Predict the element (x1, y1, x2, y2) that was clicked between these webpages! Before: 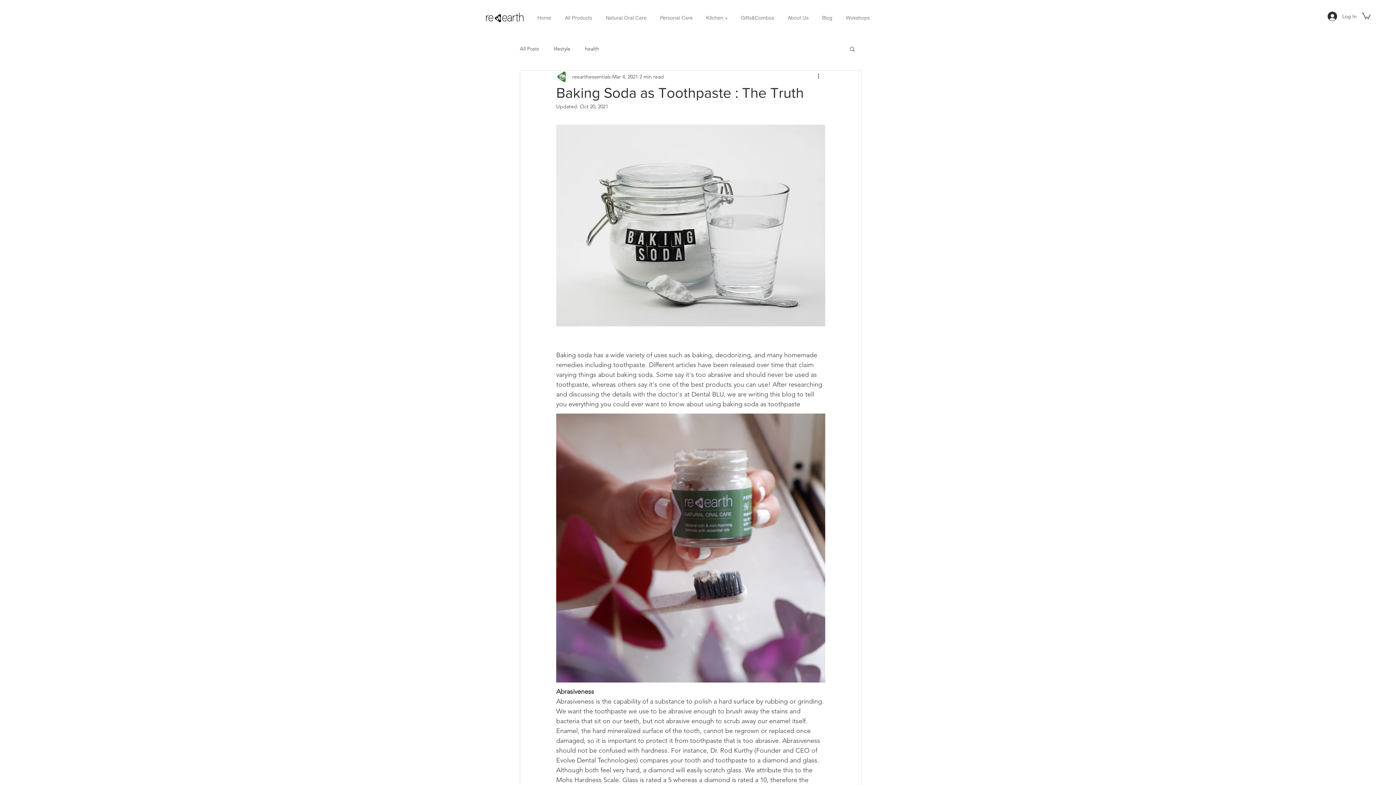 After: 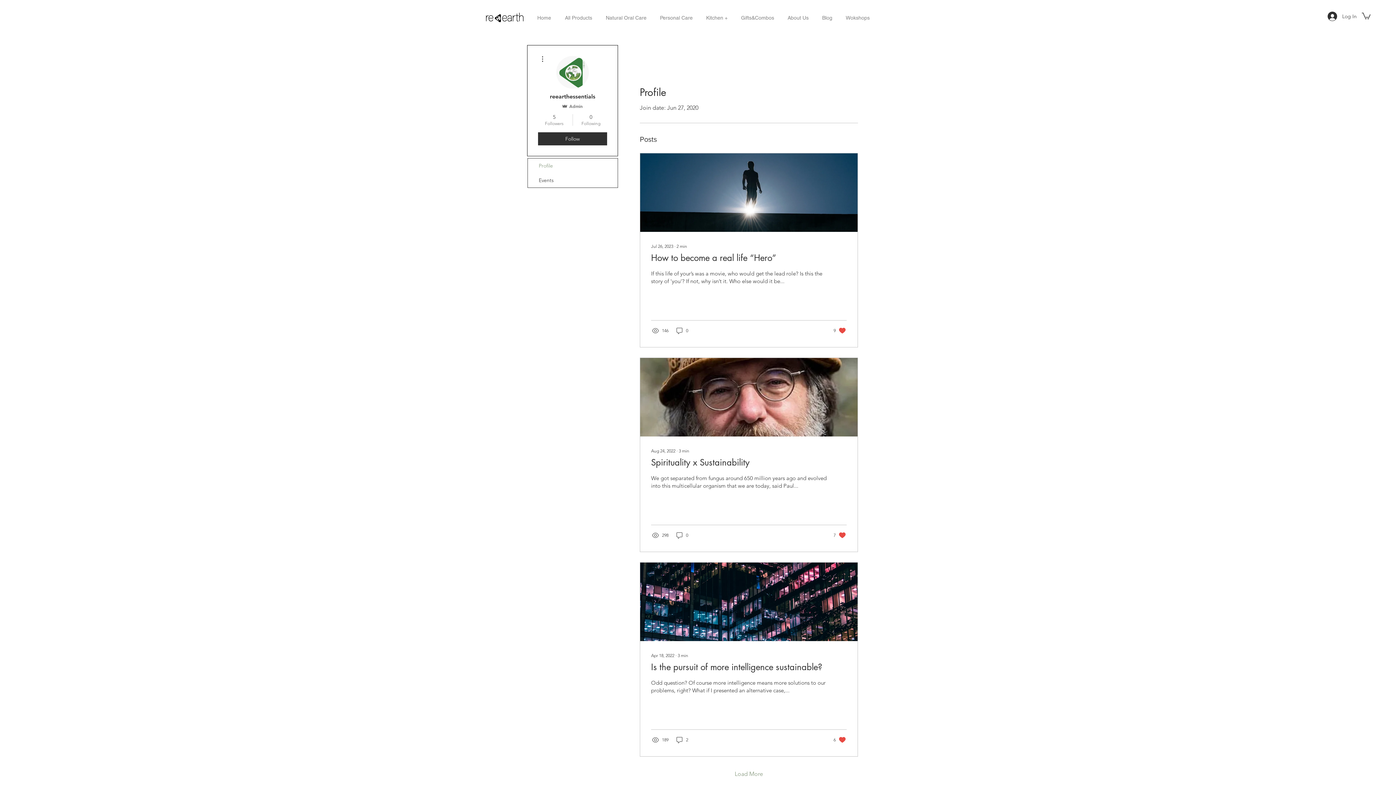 Action: label: reearthessentials bbox: (572, 72, 610, 80)